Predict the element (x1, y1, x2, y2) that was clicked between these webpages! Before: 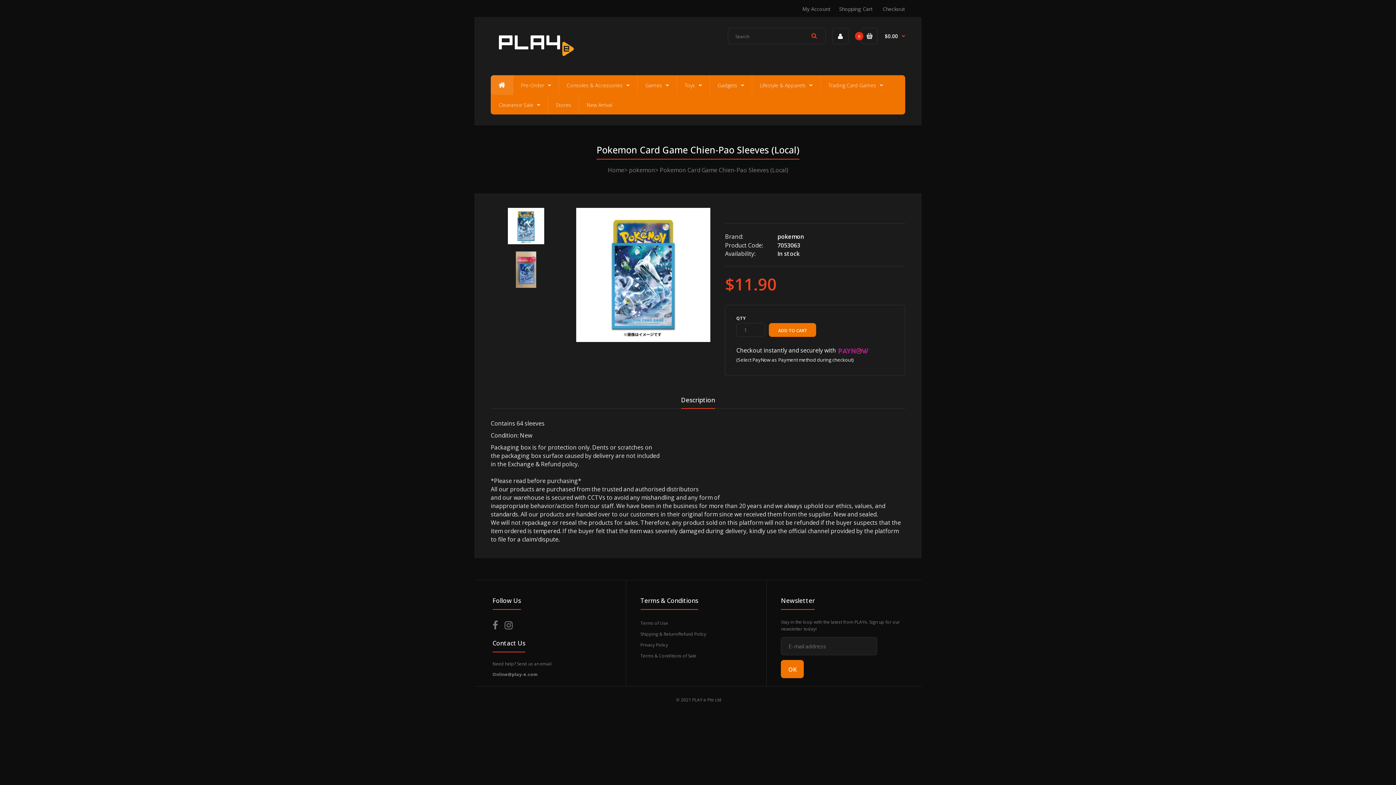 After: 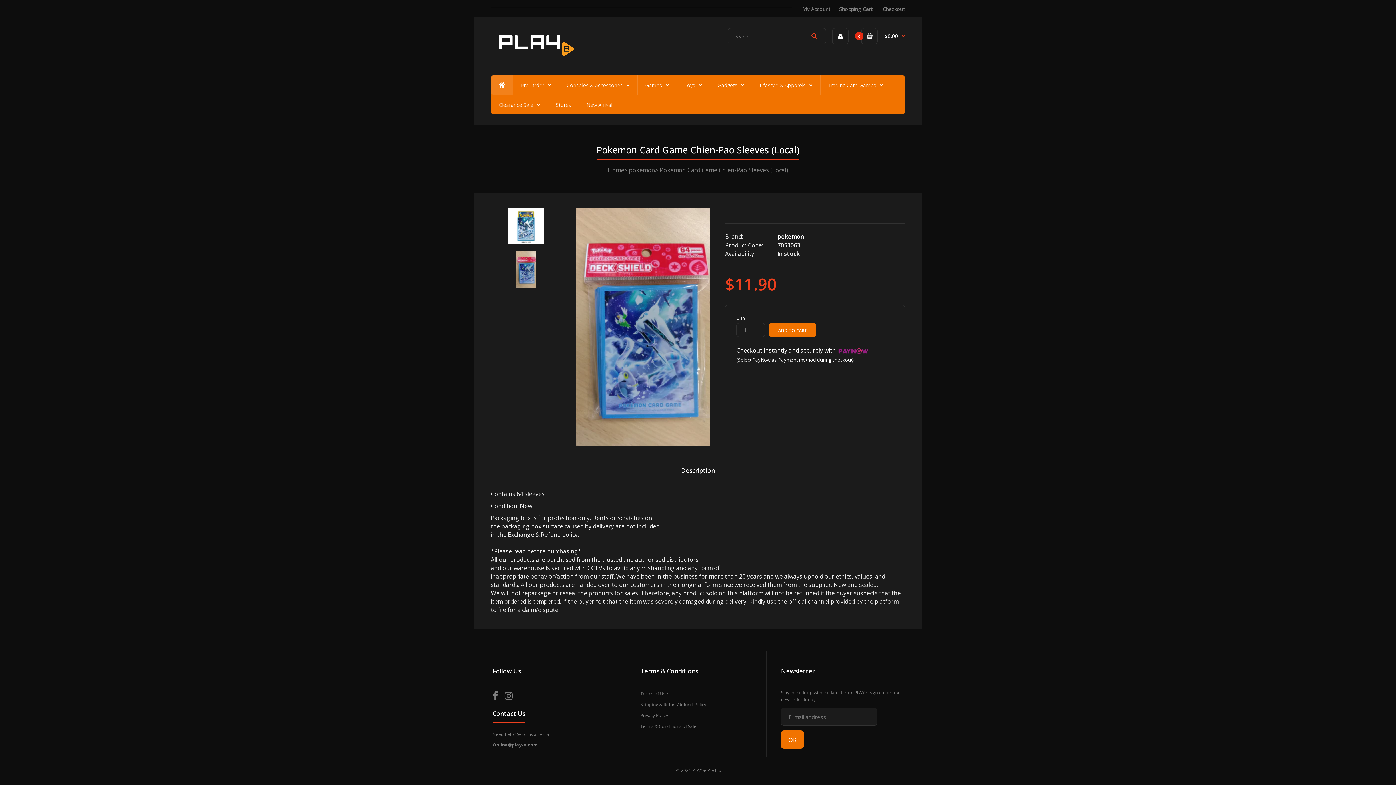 Action: bbox: (490, 251, 561, 287)